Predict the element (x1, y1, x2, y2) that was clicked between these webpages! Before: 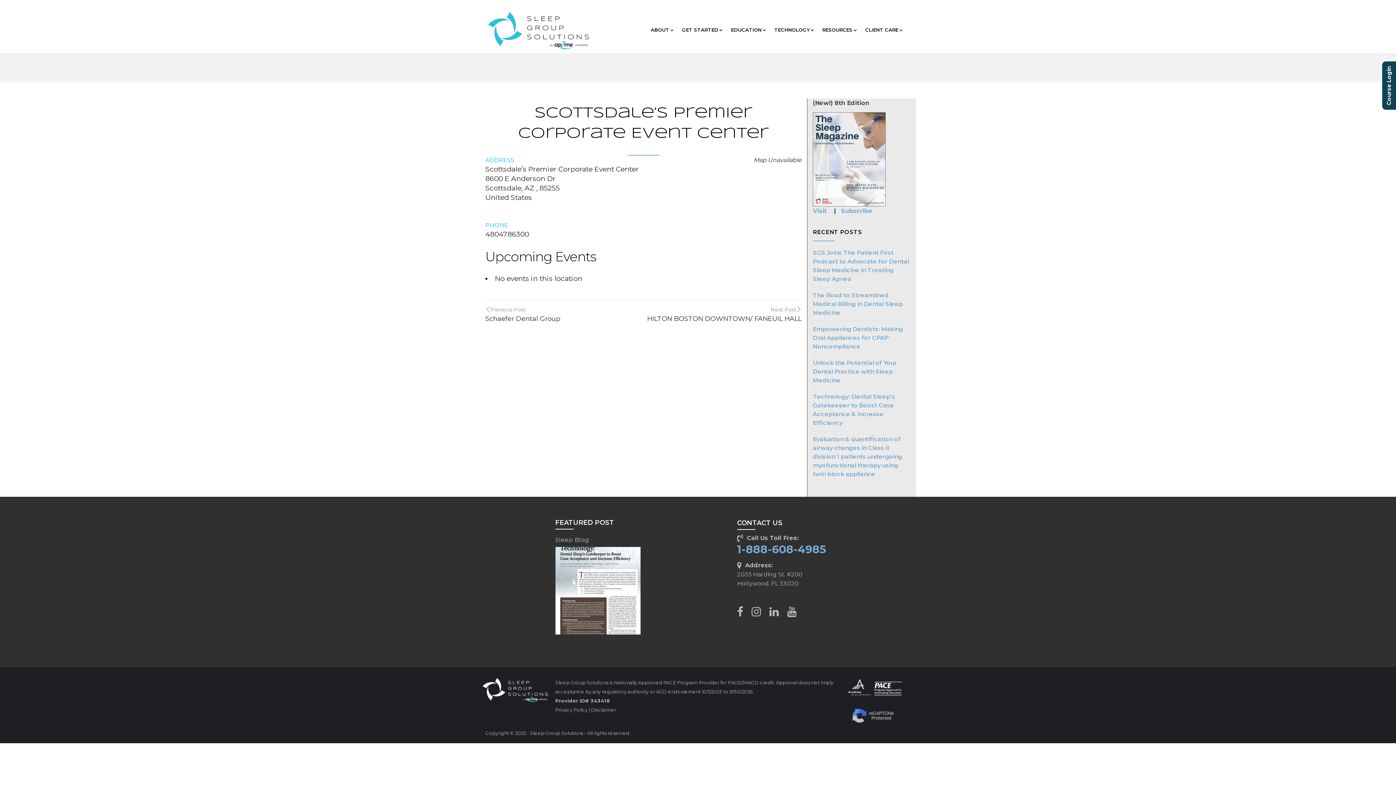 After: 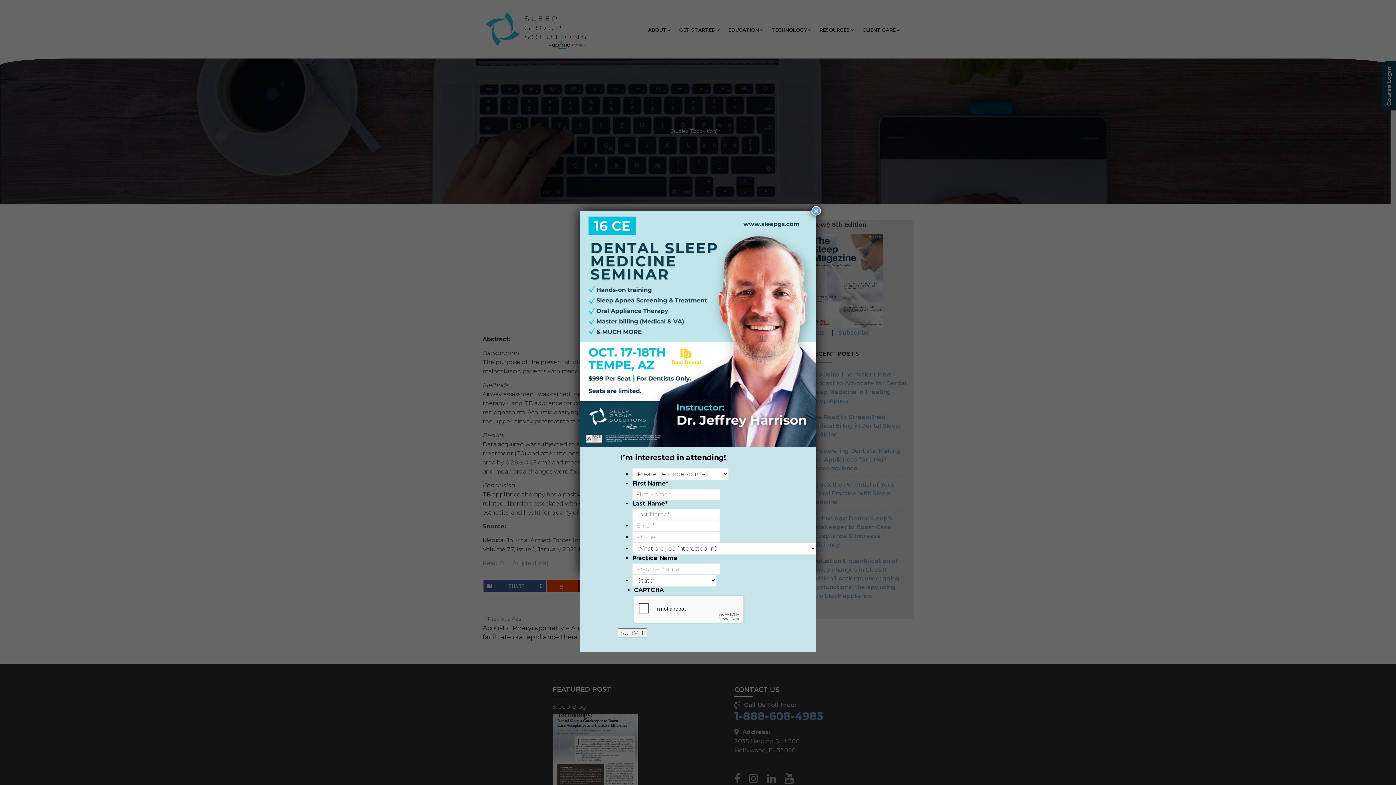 Action: label: Evaluation & quantification of airway changes in Class II division 1 patients undergoing myofunctional therapy using twin block appliance bbox: (813, 435, 910, 478)